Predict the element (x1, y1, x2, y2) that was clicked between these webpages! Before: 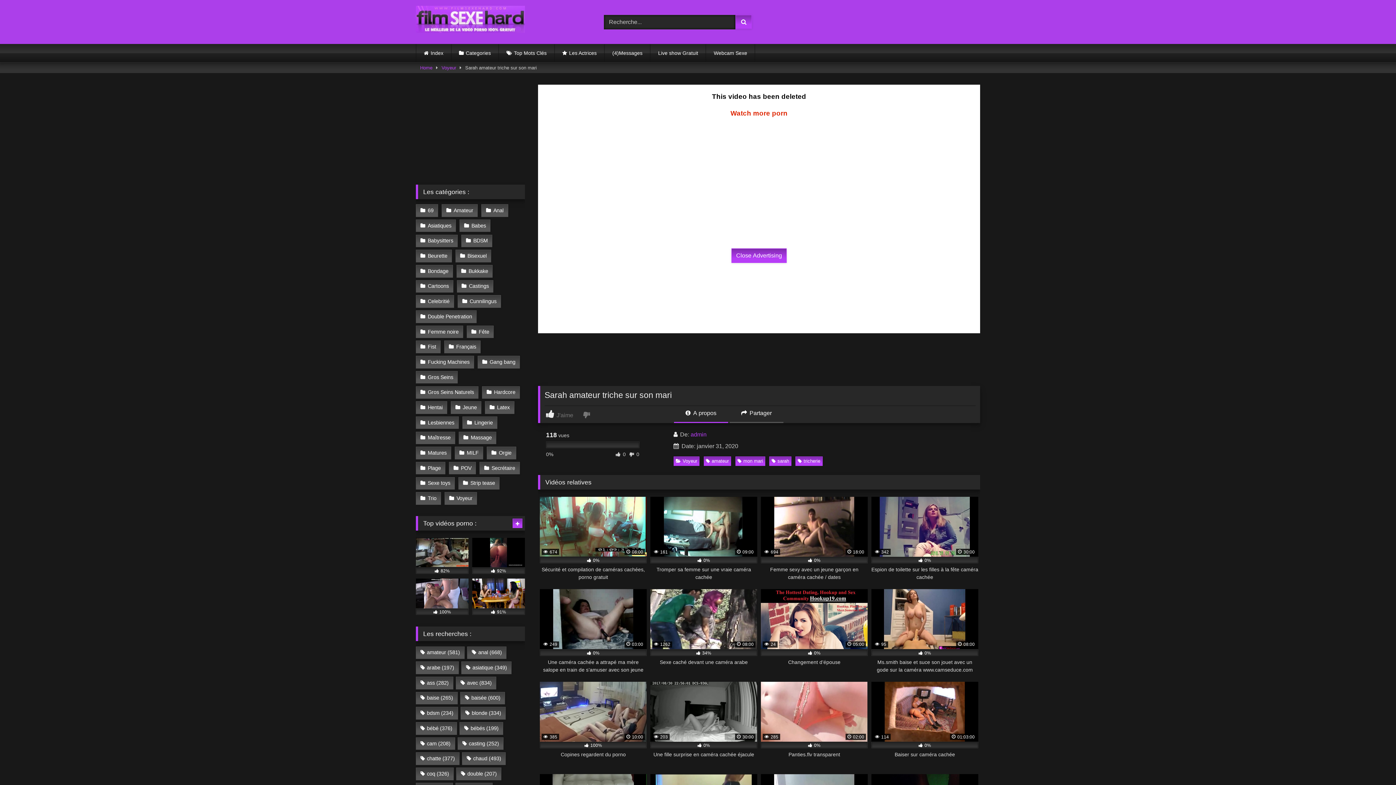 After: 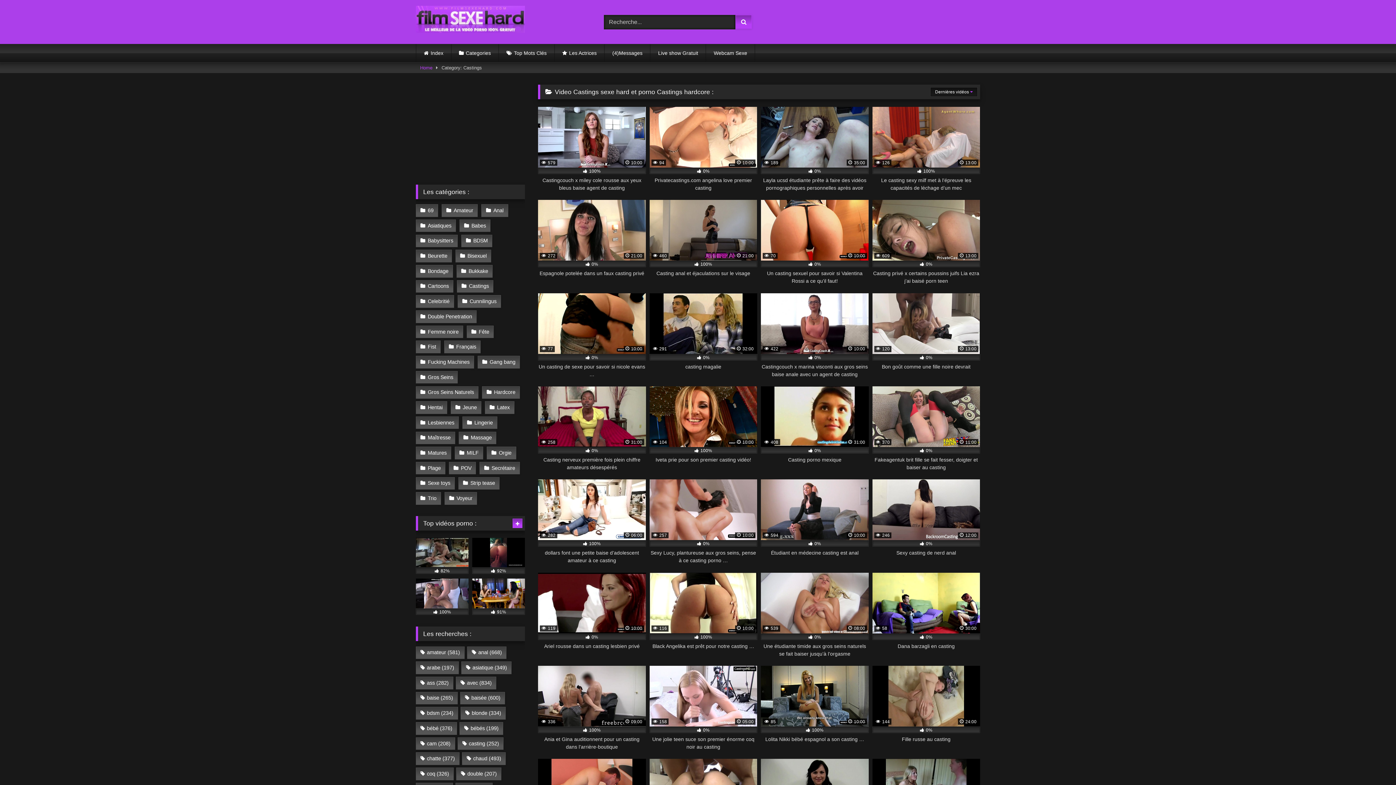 Action: label: Castings bbox: (457, 280, 493, 292)